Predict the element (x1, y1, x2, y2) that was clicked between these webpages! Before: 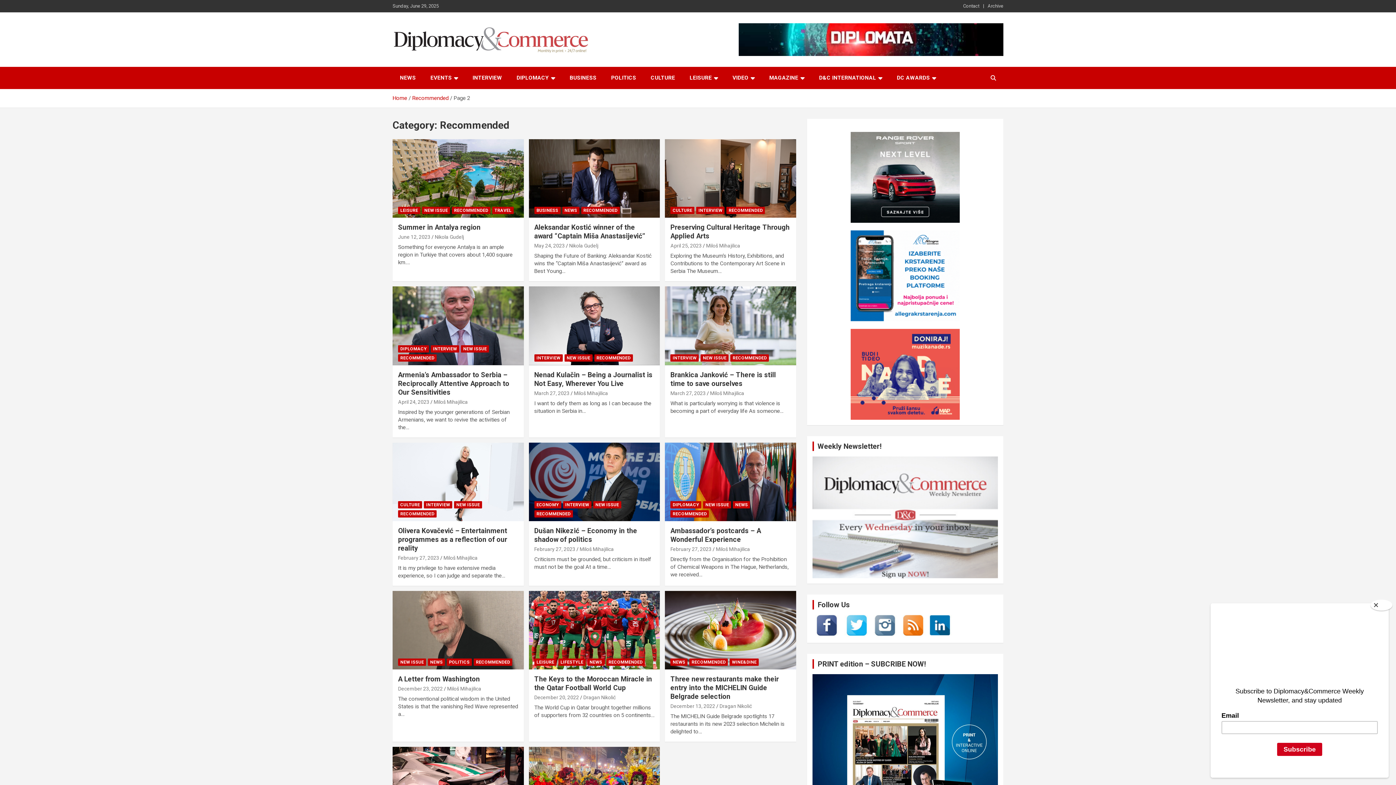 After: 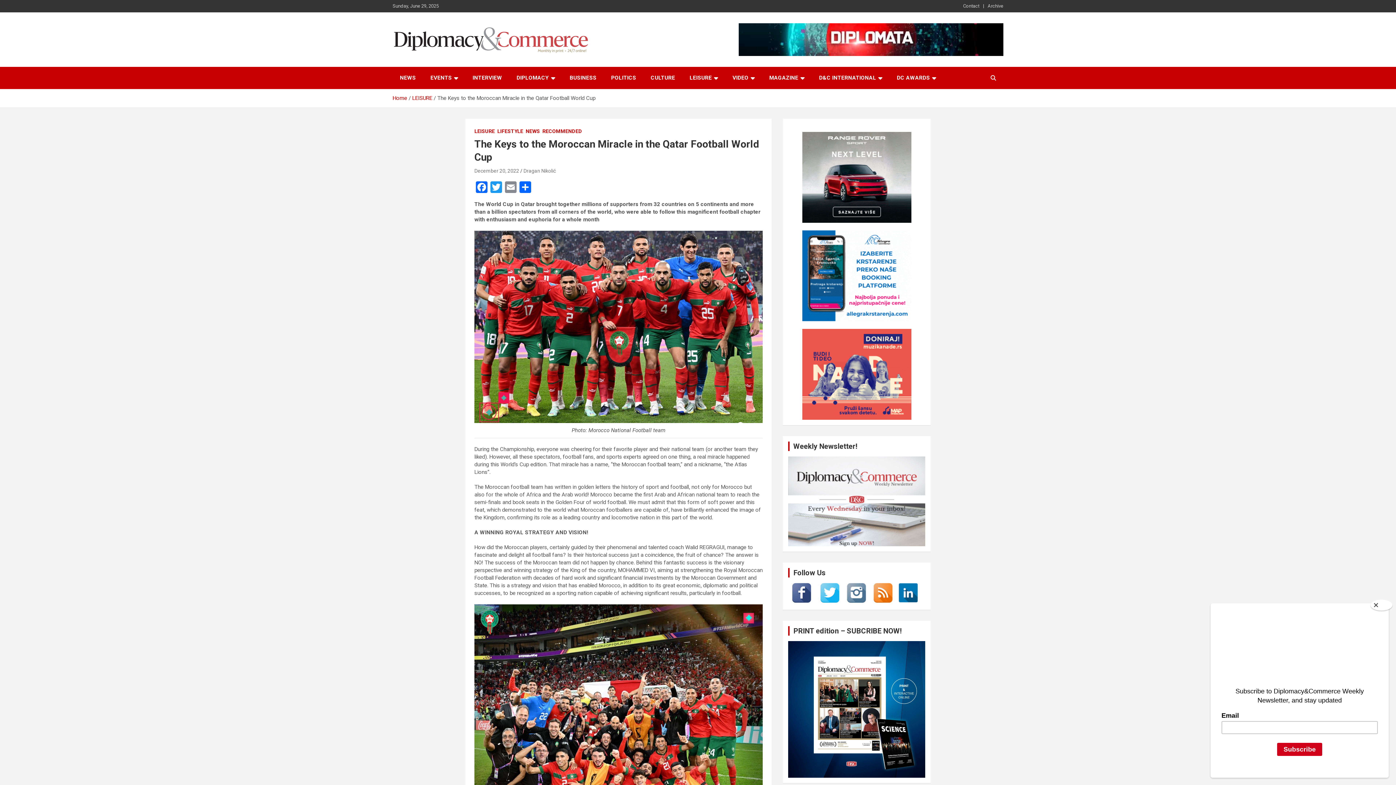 Action: bbox: (534, 675, 652, 692) label: The Keys to the Moroccan Miracle in the Qatar Football World Cup